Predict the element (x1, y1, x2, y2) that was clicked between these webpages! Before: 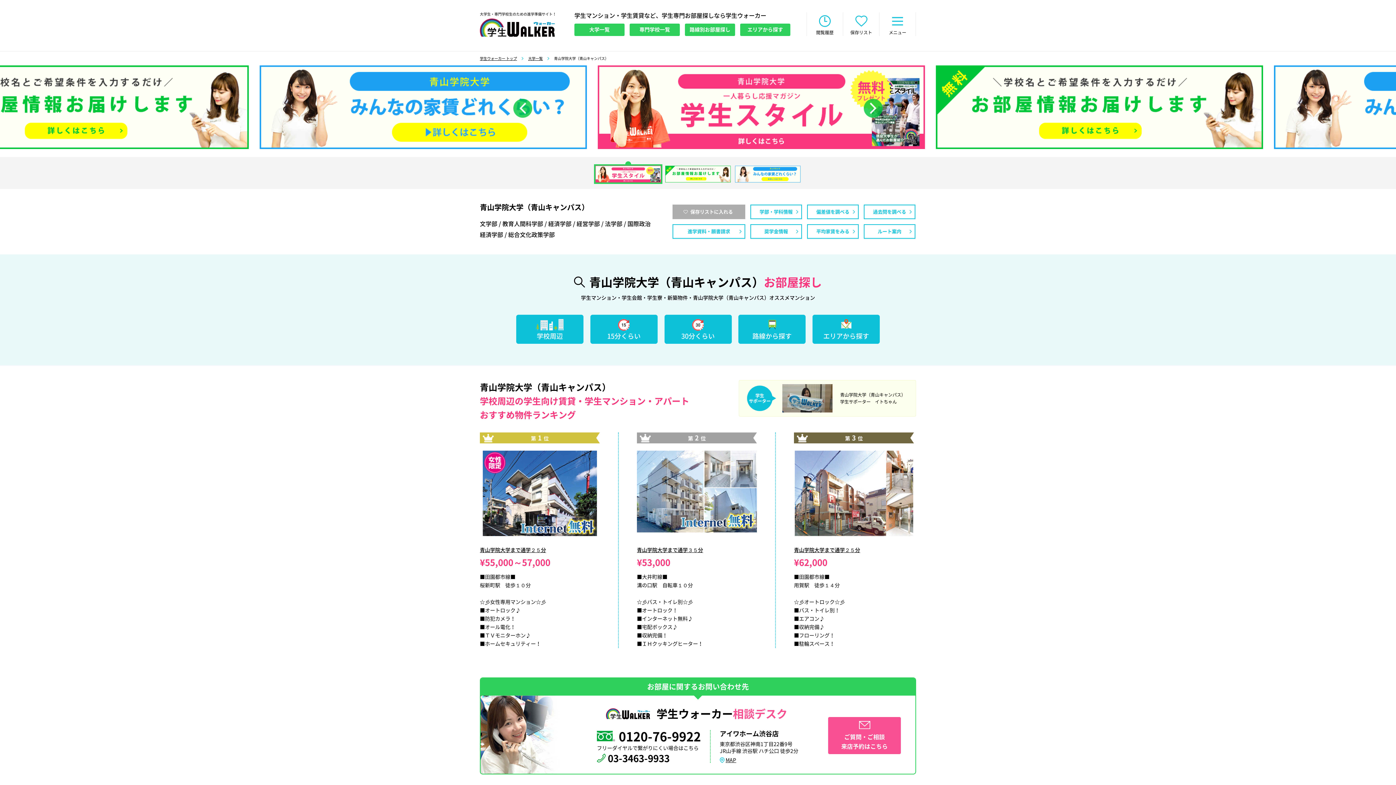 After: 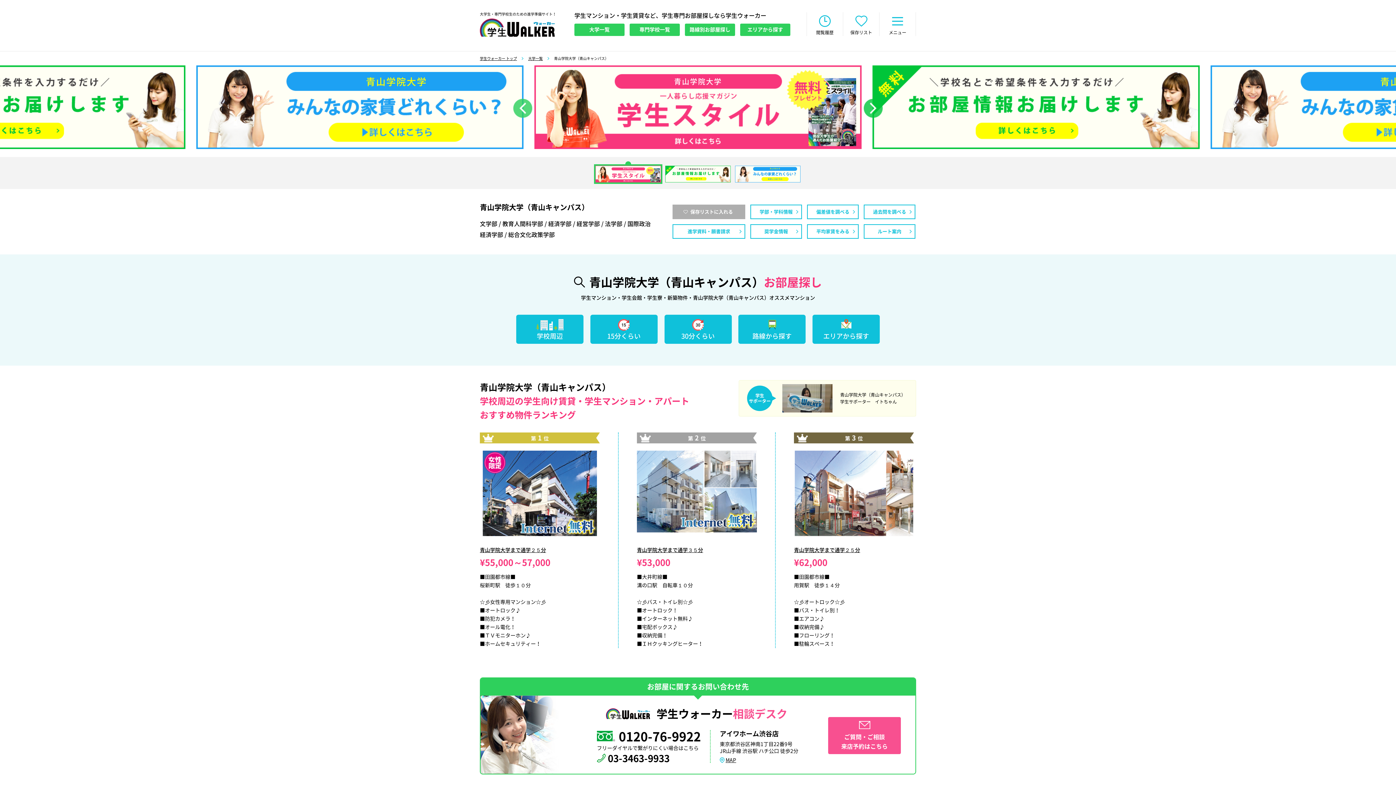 Action: bbox: (513, 98, 532, 117) label: 前へ